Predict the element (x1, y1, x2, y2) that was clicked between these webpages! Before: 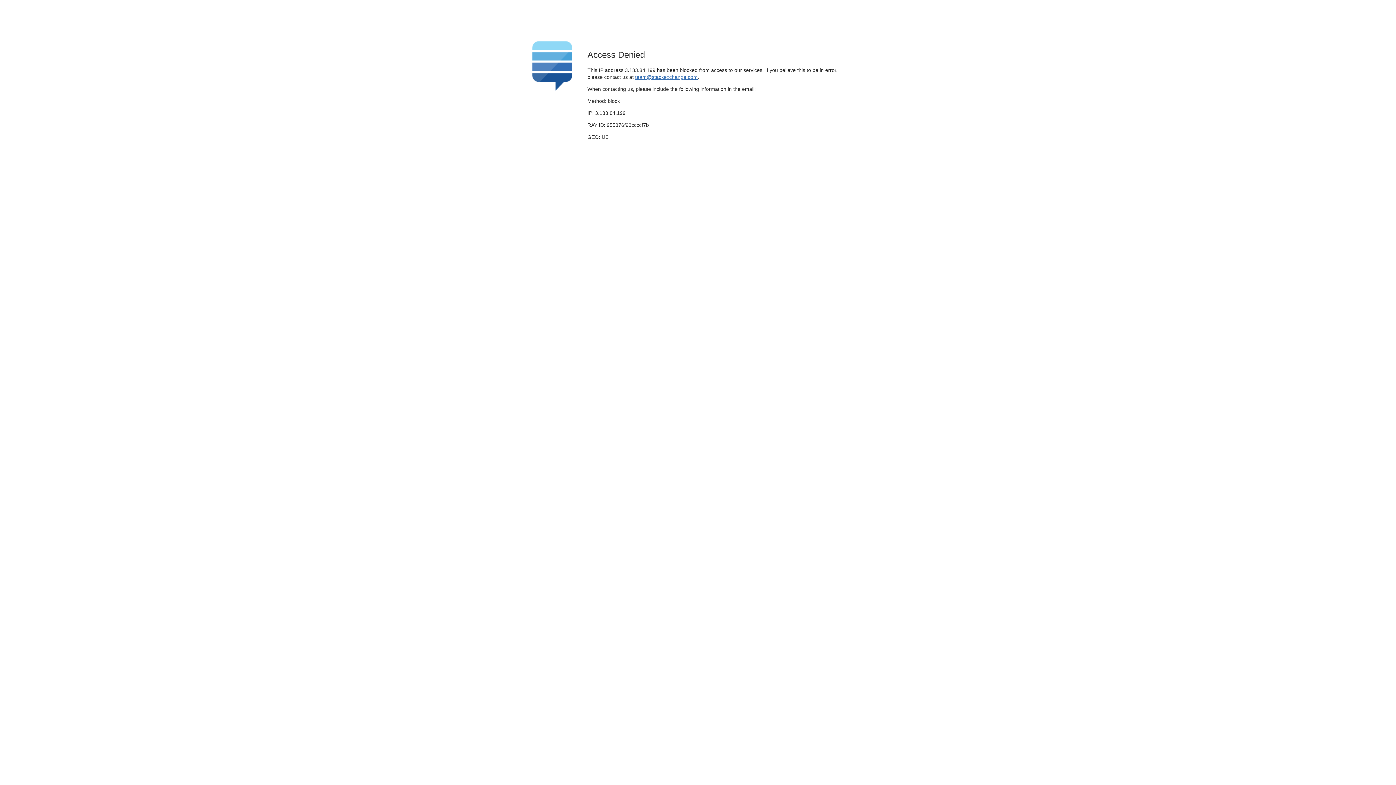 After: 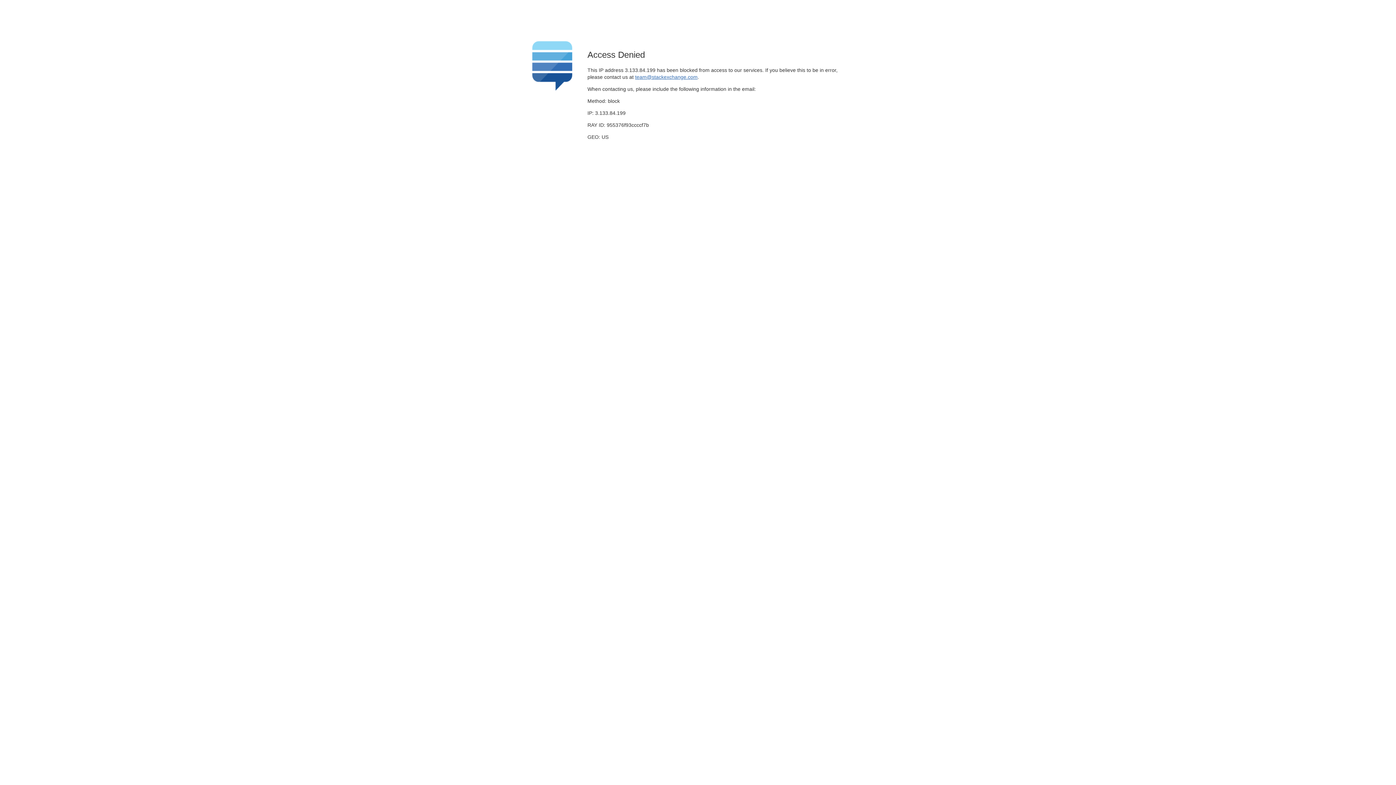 Action: bbox: (635, 74, 697, 79) label: team@stackexchange.com